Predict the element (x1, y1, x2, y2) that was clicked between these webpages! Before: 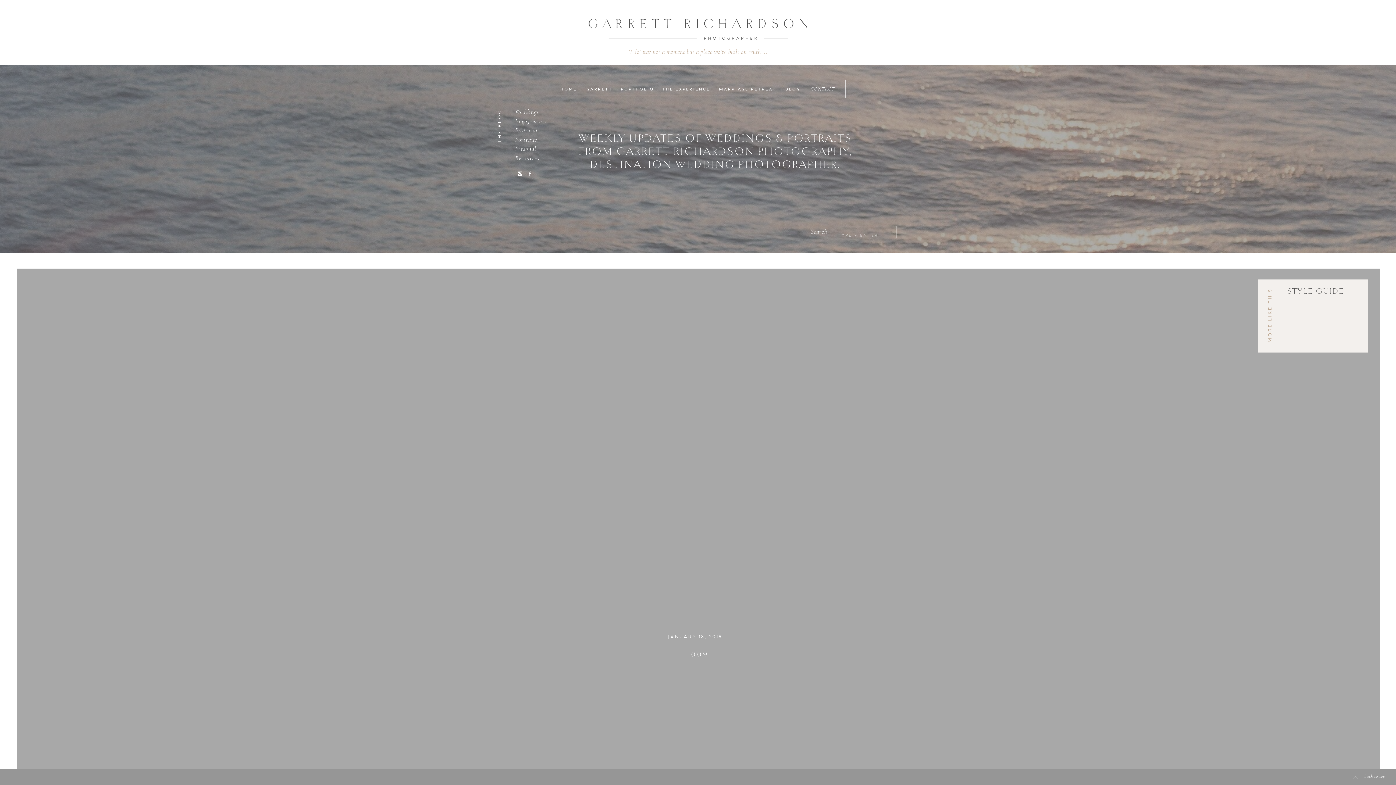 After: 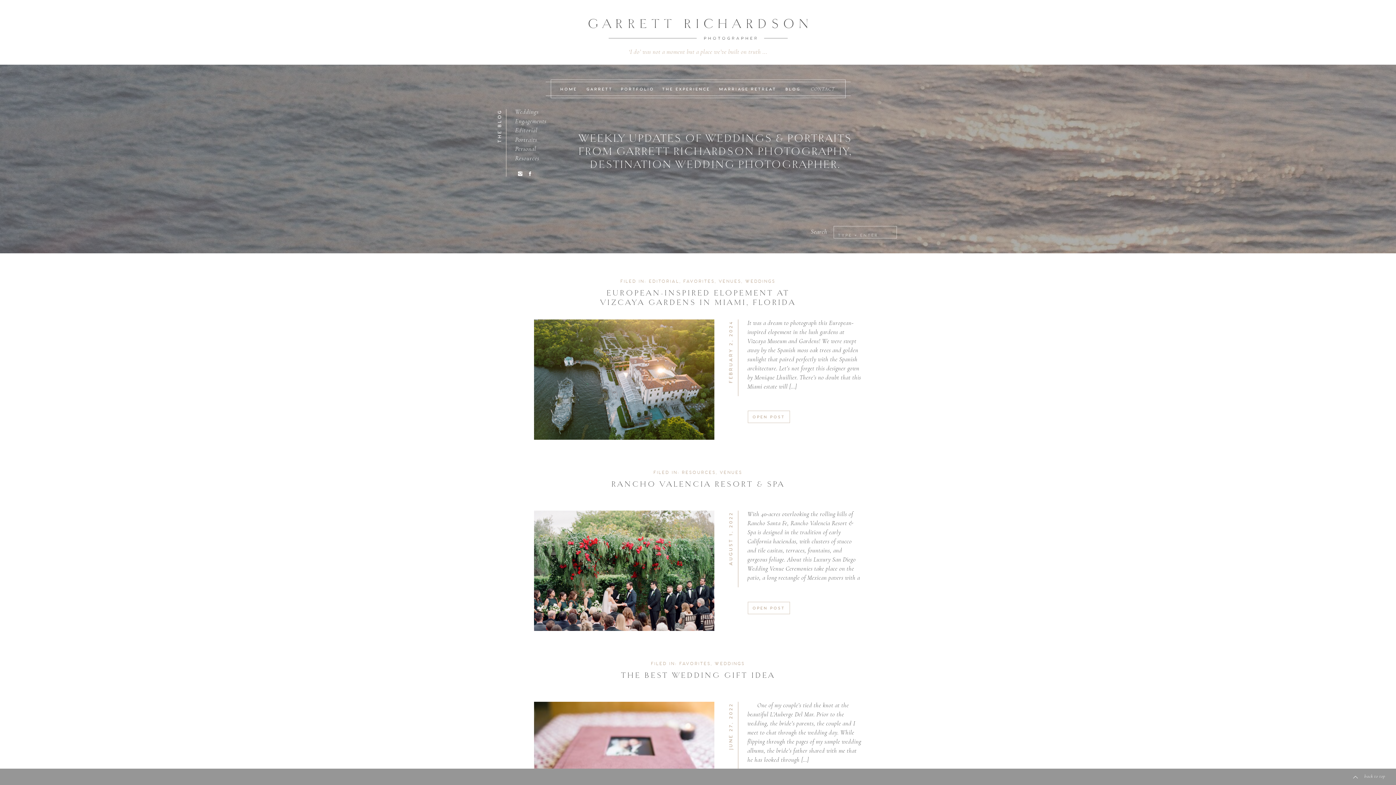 Action: bbox: (495, 109, 502, 192) label: THE BLOG